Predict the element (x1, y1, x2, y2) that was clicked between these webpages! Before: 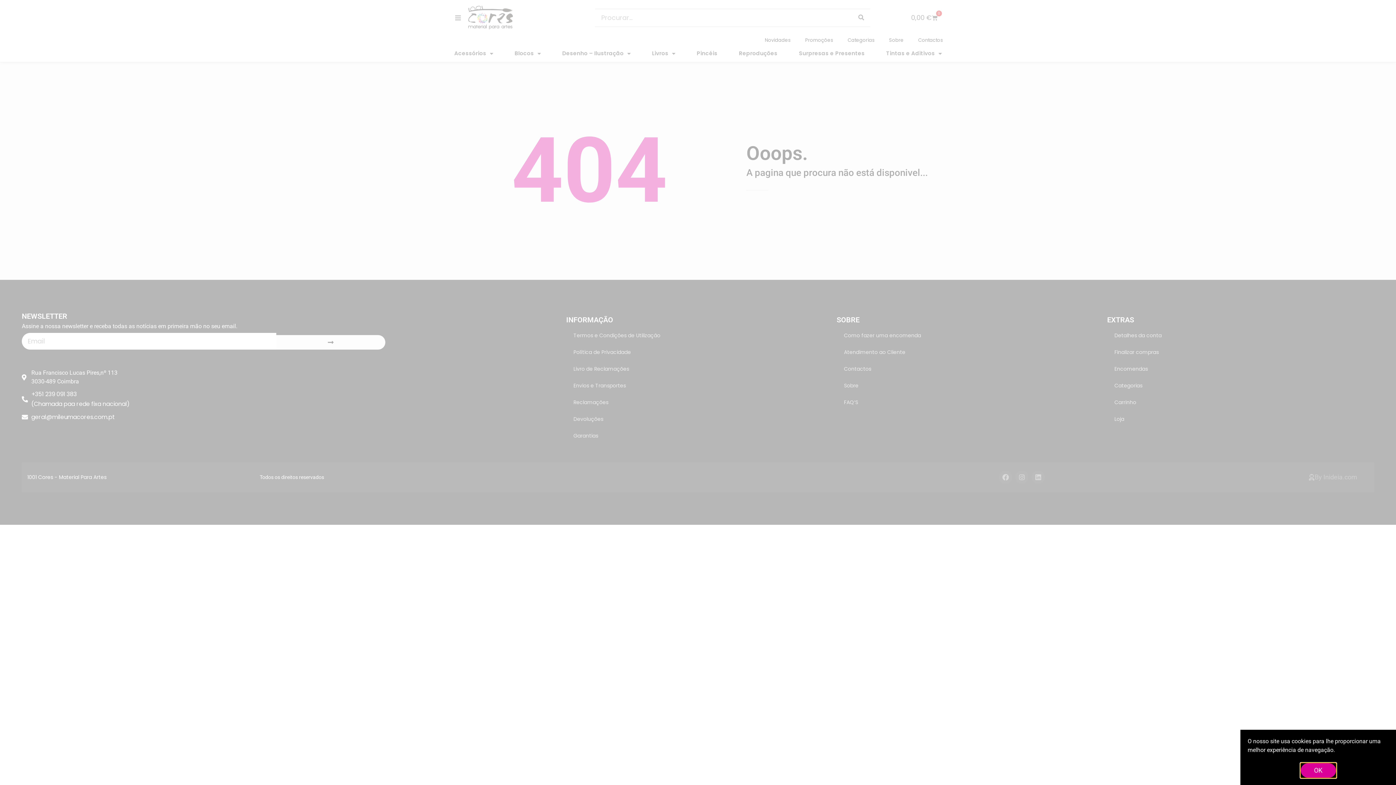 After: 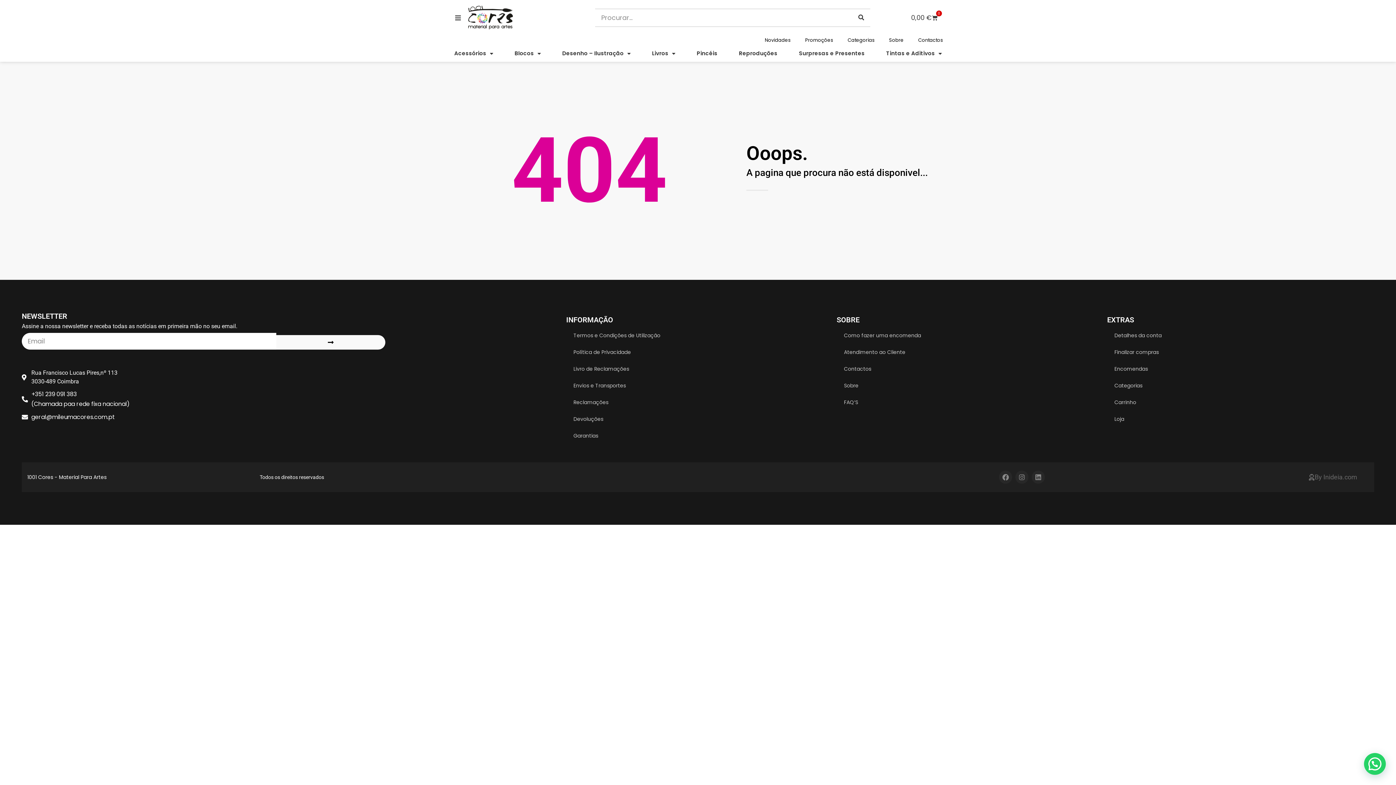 Action: label: OK bbox: (1300, 763, 1336, 778)